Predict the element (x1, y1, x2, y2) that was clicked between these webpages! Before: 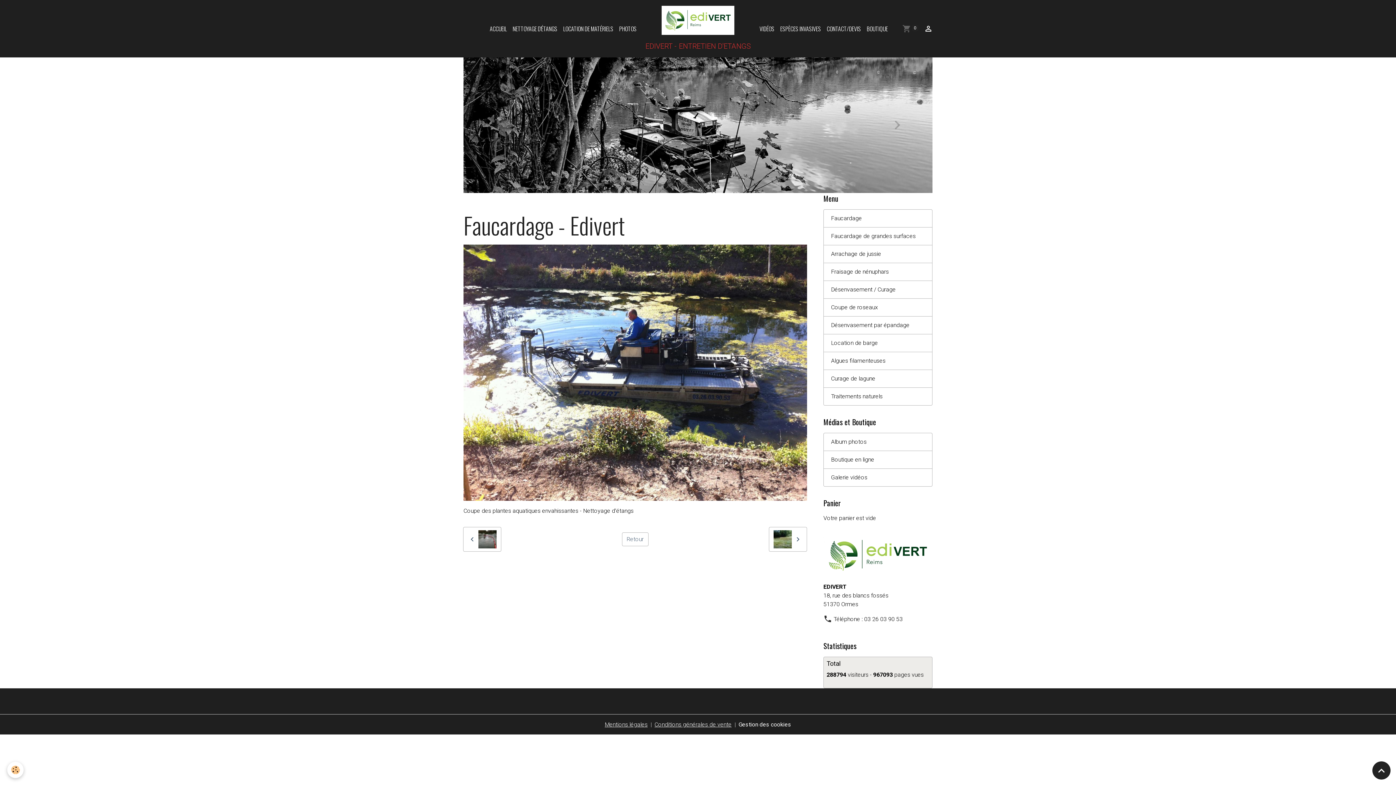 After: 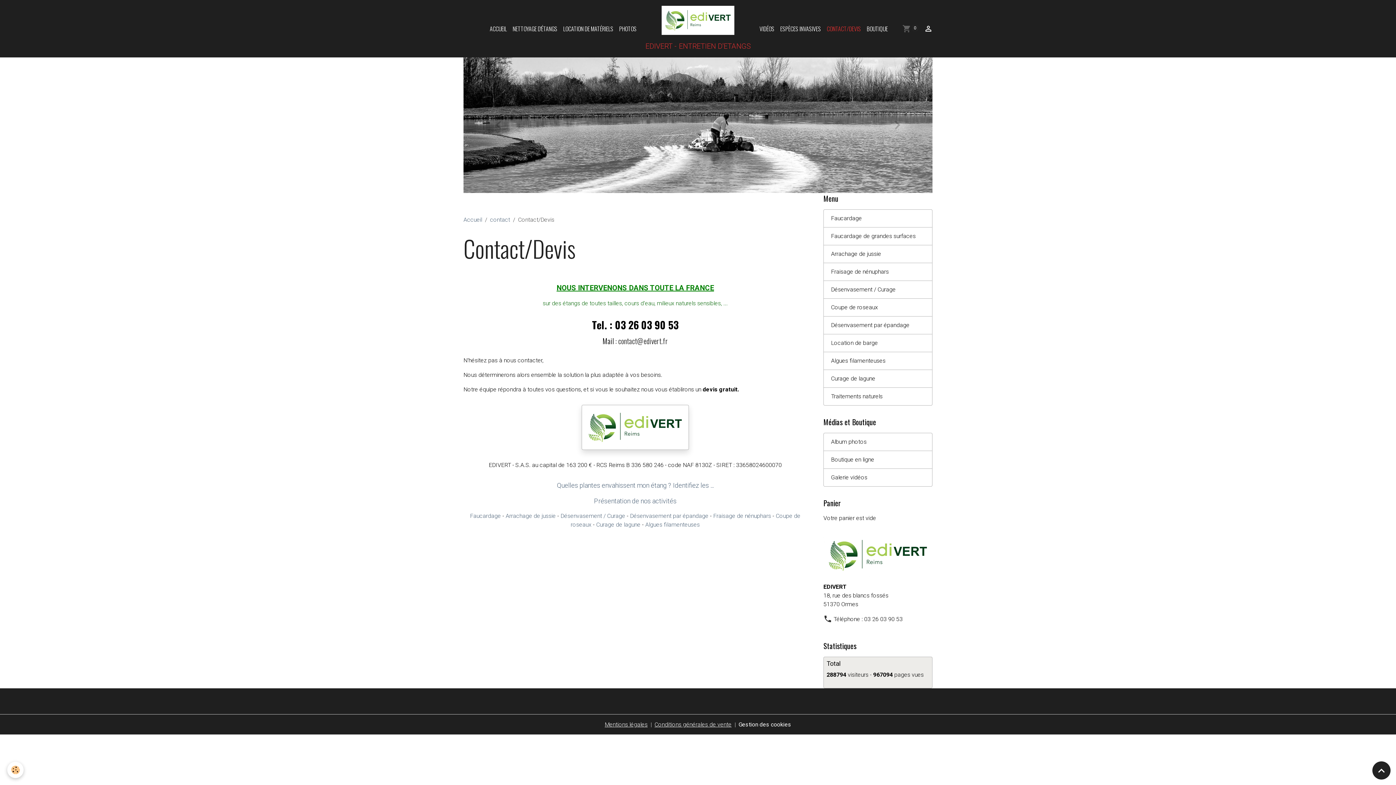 Action: bbox: (823, 533, 932, 577)